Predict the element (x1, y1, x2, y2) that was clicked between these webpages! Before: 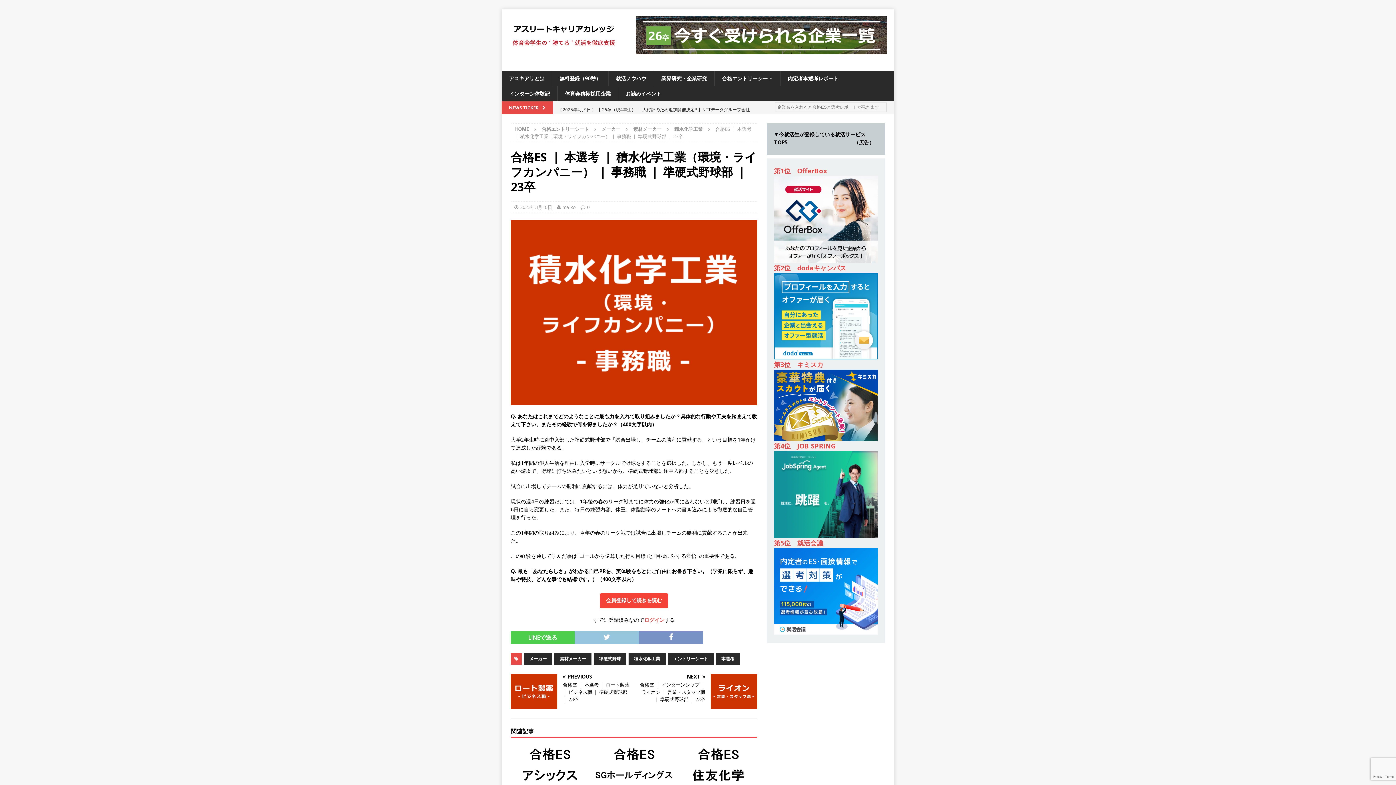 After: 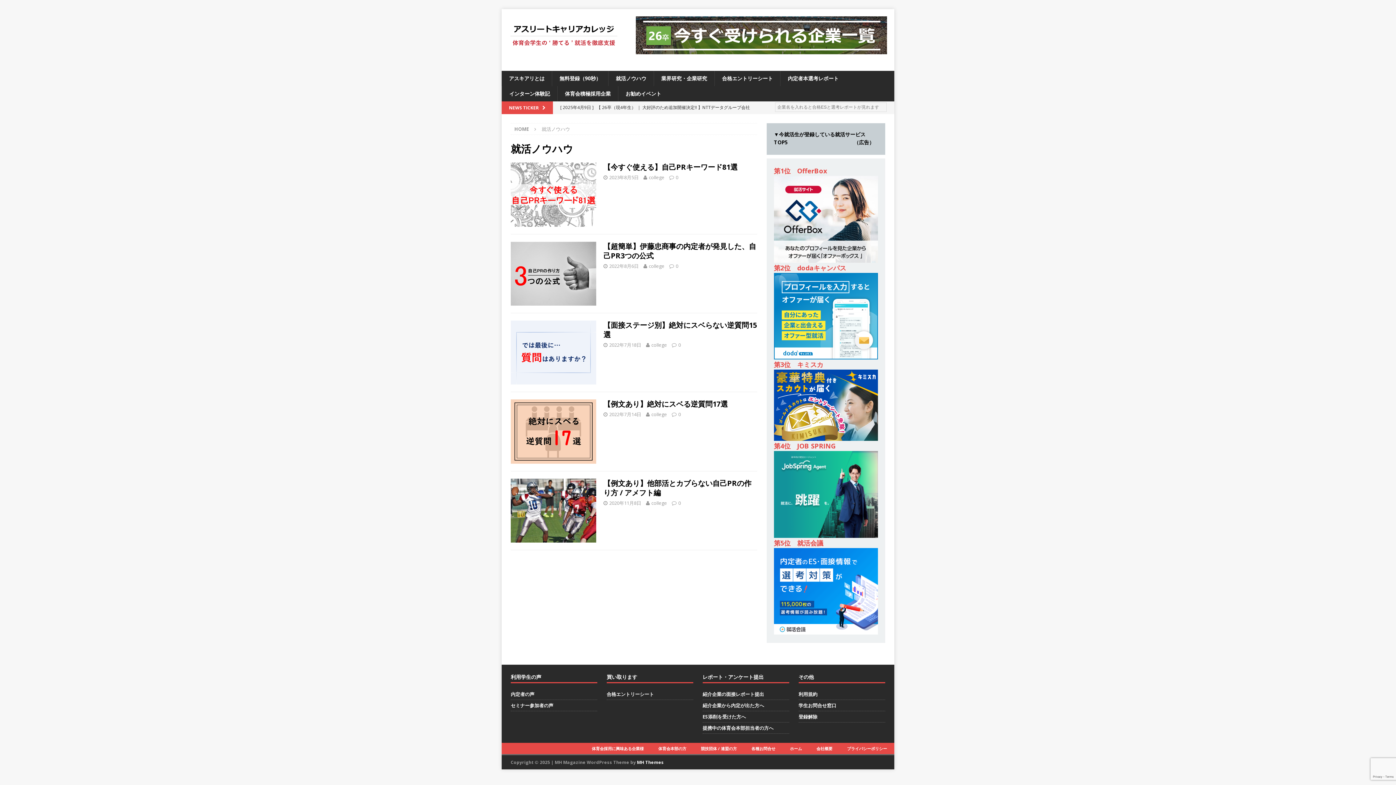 Action: bbox: (608, 70, 653, 86) label: 就活ノウハウ